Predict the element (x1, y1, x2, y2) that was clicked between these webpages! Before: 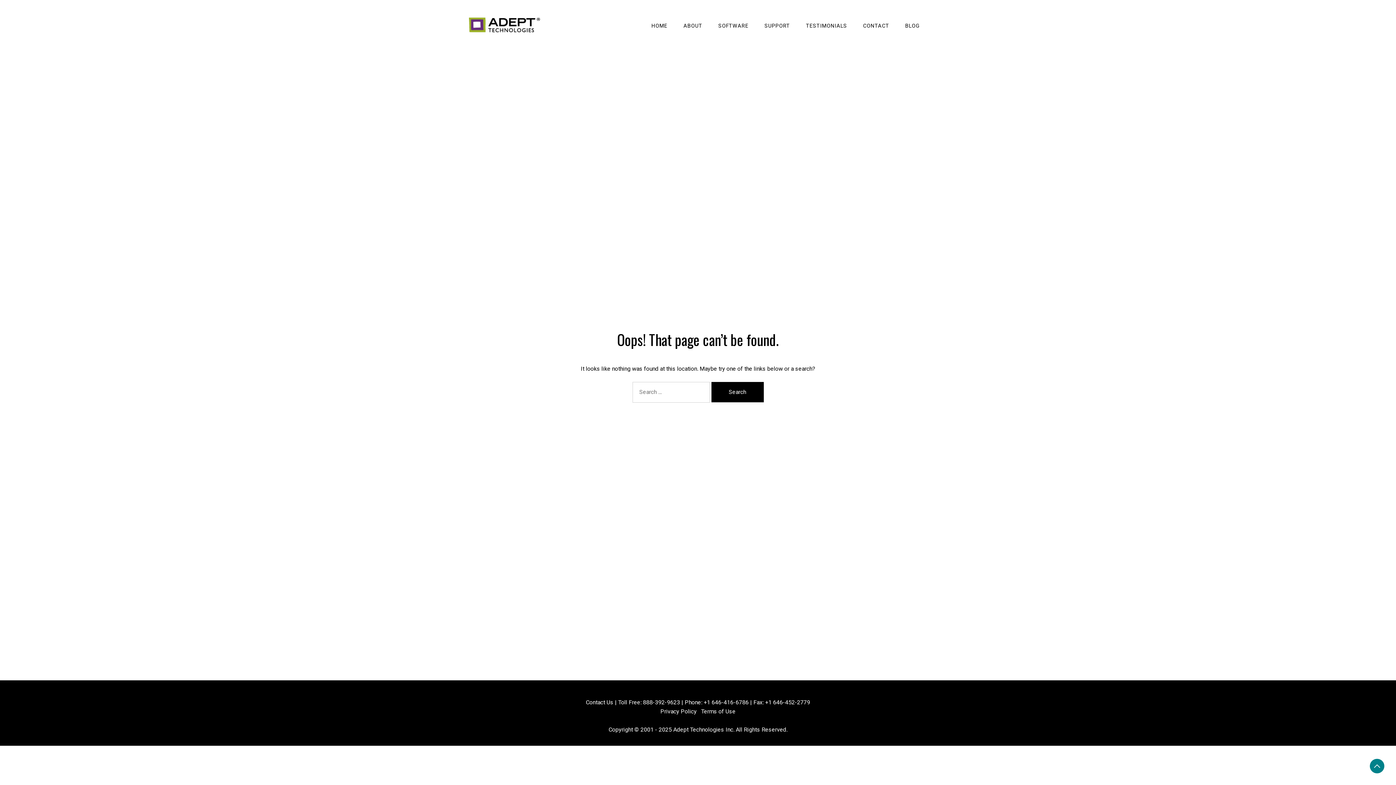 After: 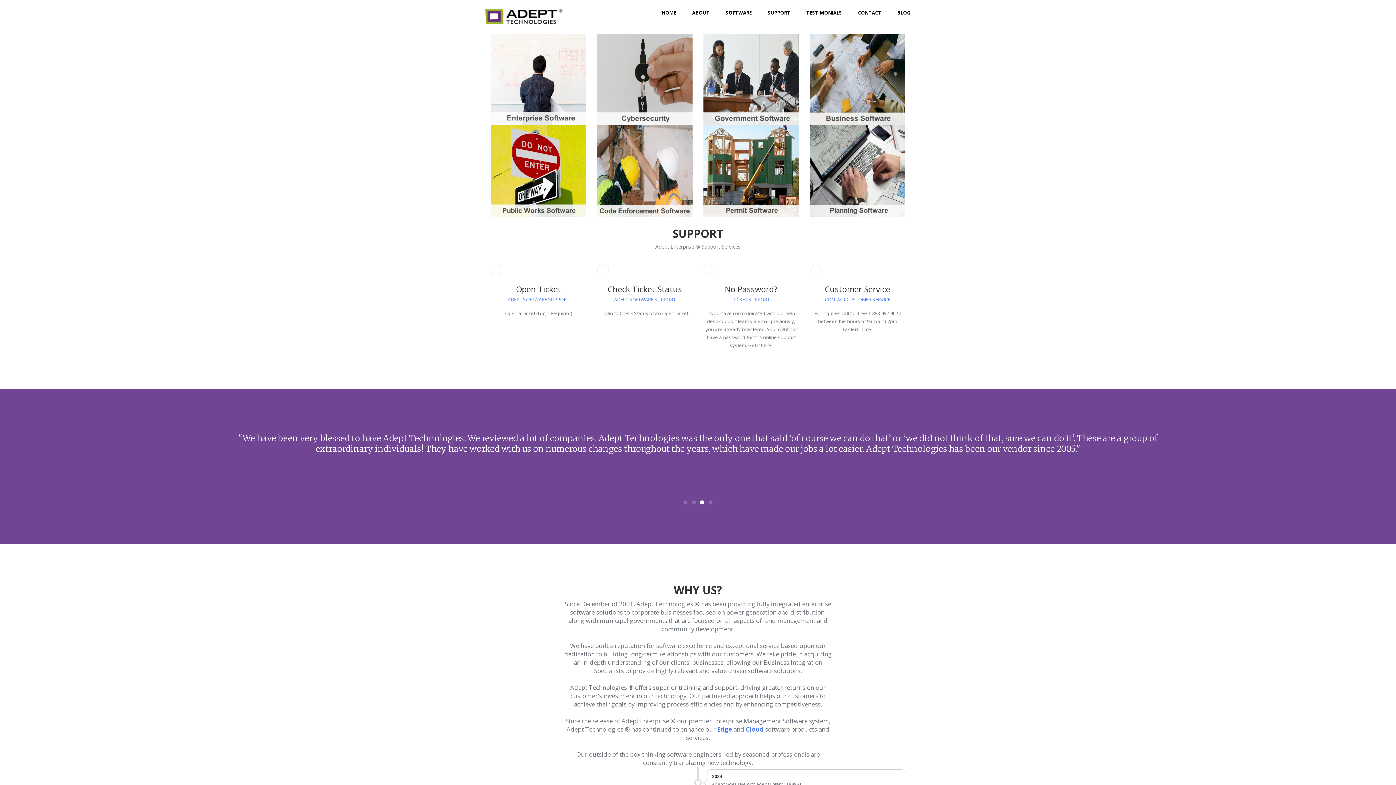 Action: label: SOFTWARE bbox: (711, 19, 756, 33)